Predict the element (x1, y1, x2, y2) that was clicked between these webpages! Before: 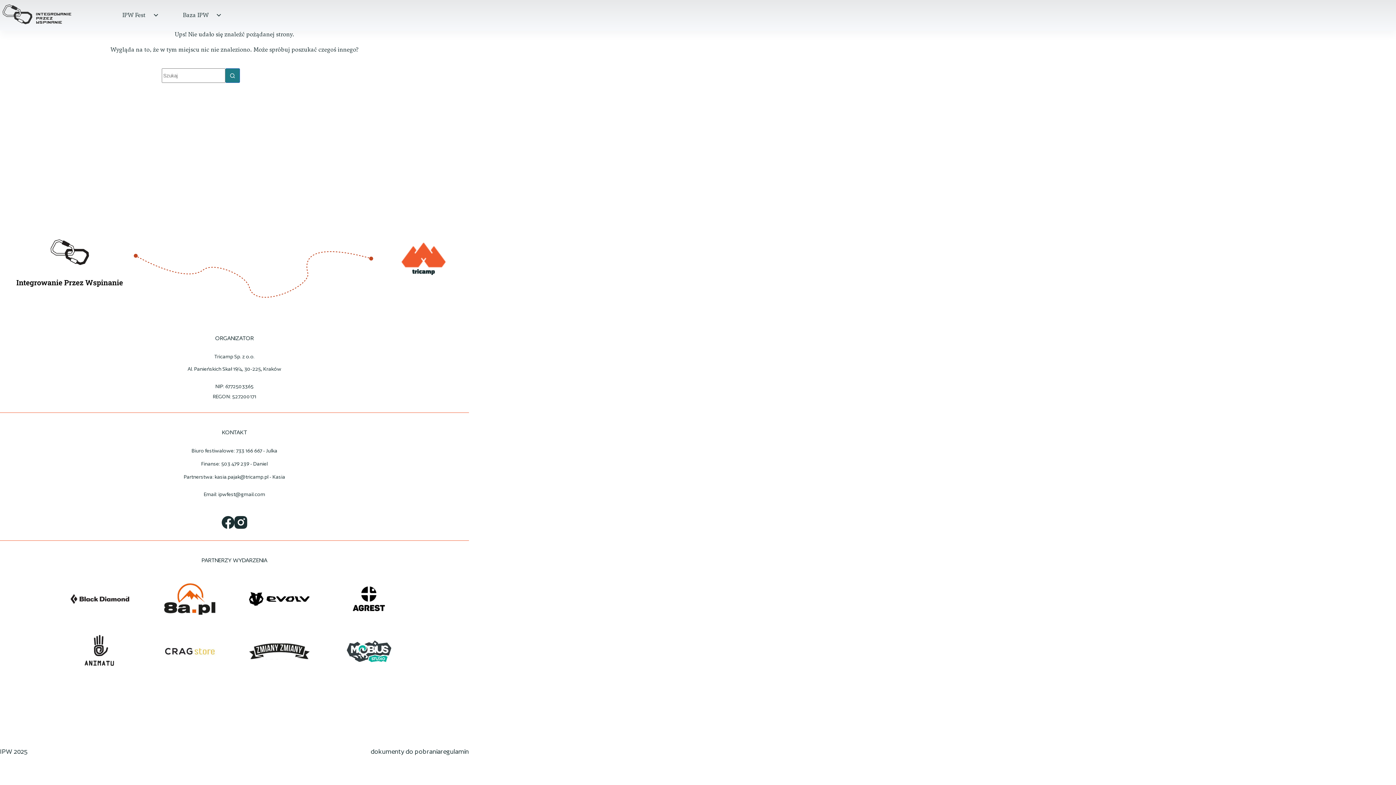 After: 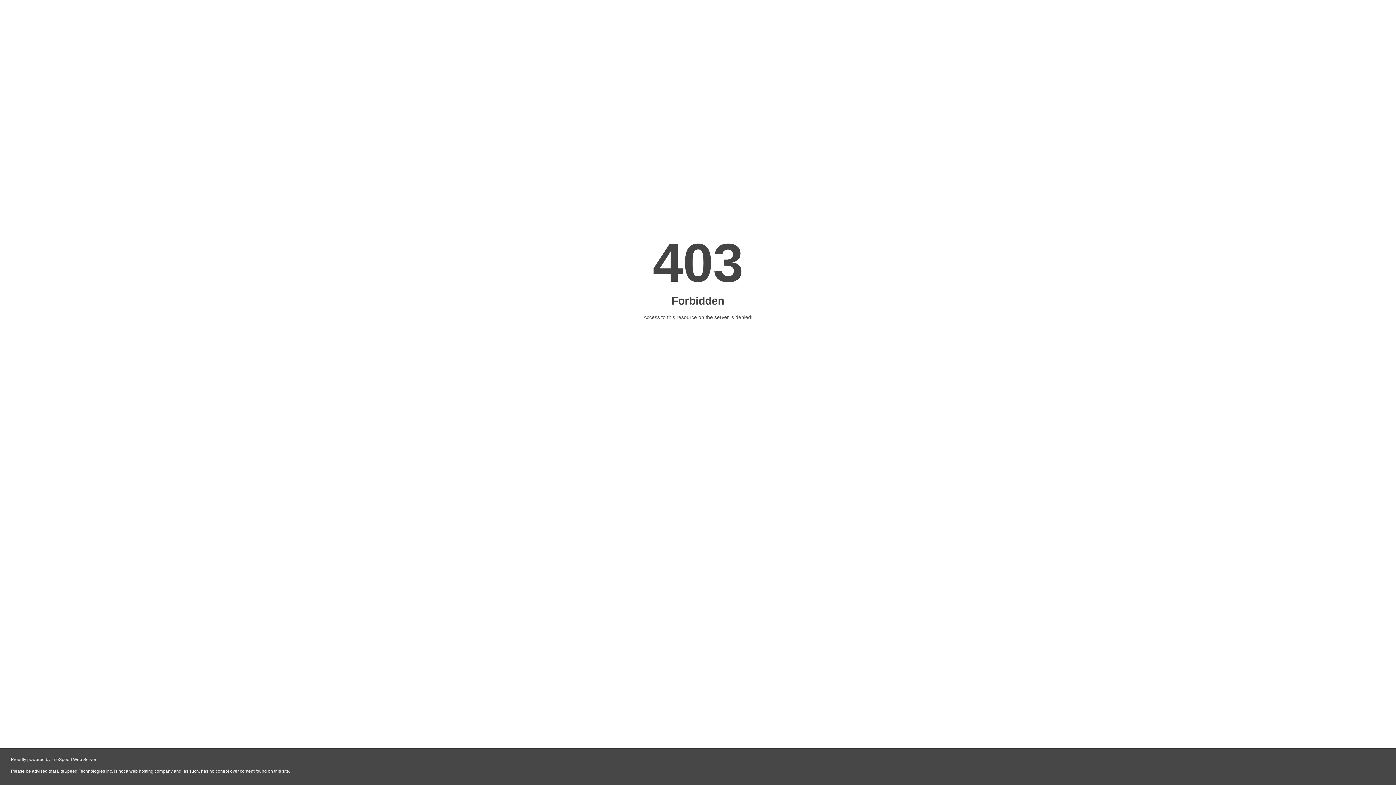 Action: bbox: (338, 647, 399, 654)